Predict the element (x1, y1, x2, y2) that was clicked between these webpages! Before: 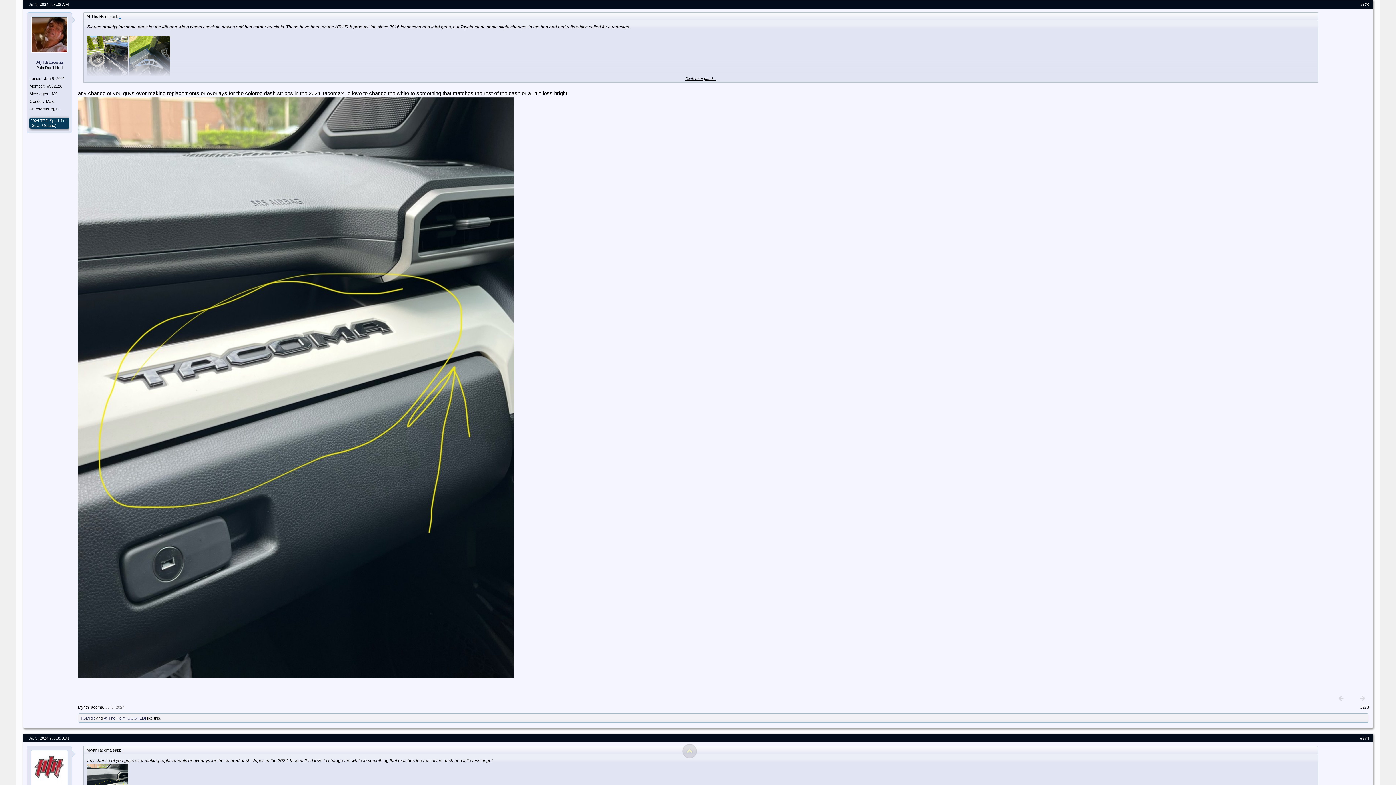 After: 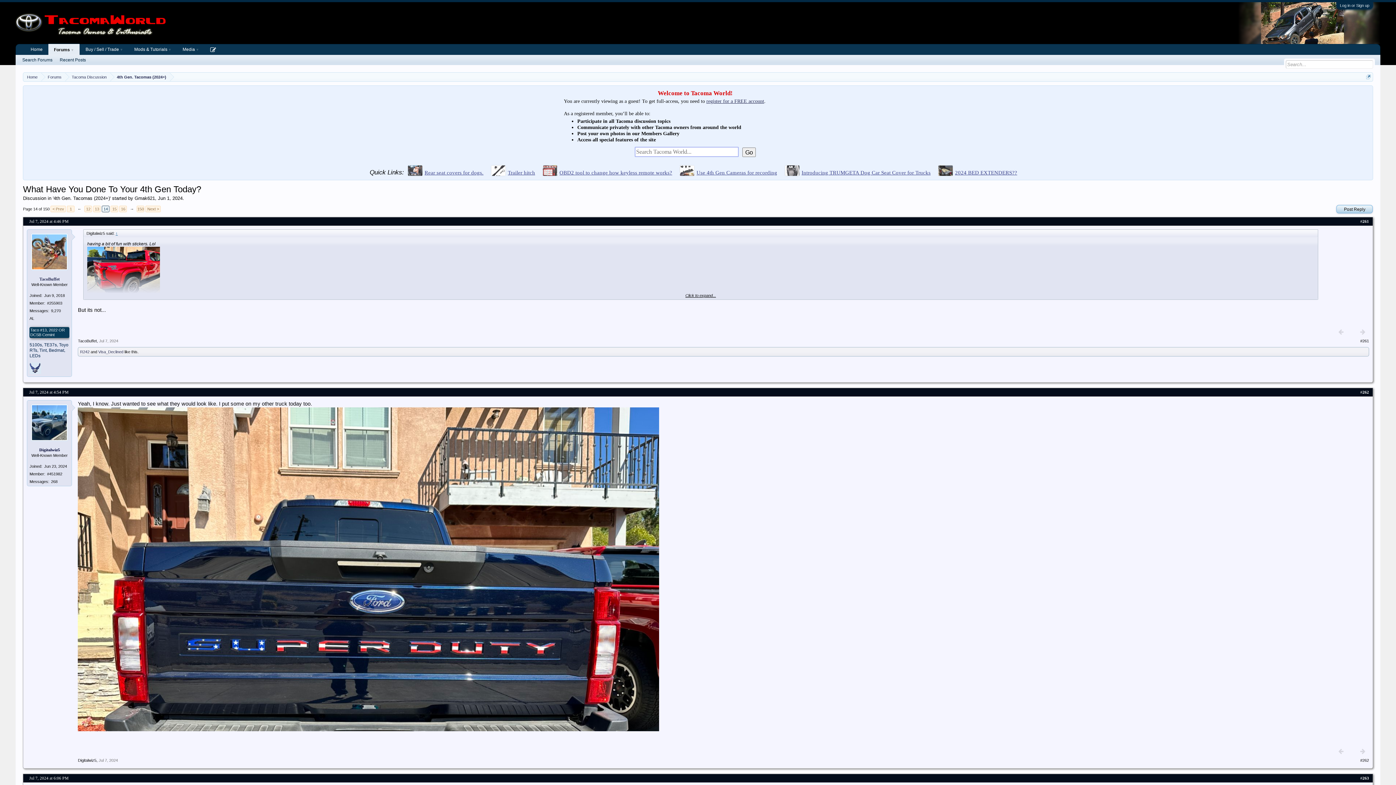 Action: bbox: (682, 744, 698, 760)